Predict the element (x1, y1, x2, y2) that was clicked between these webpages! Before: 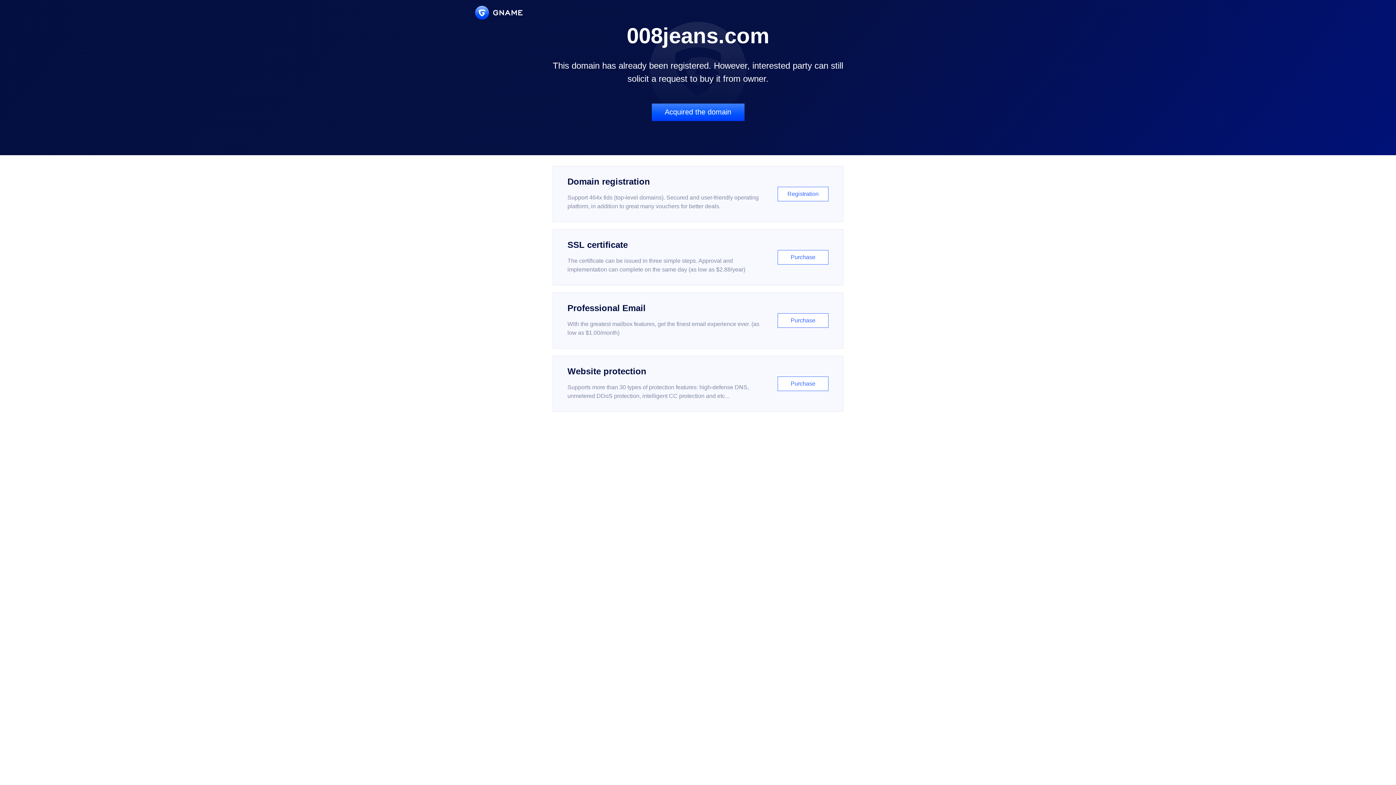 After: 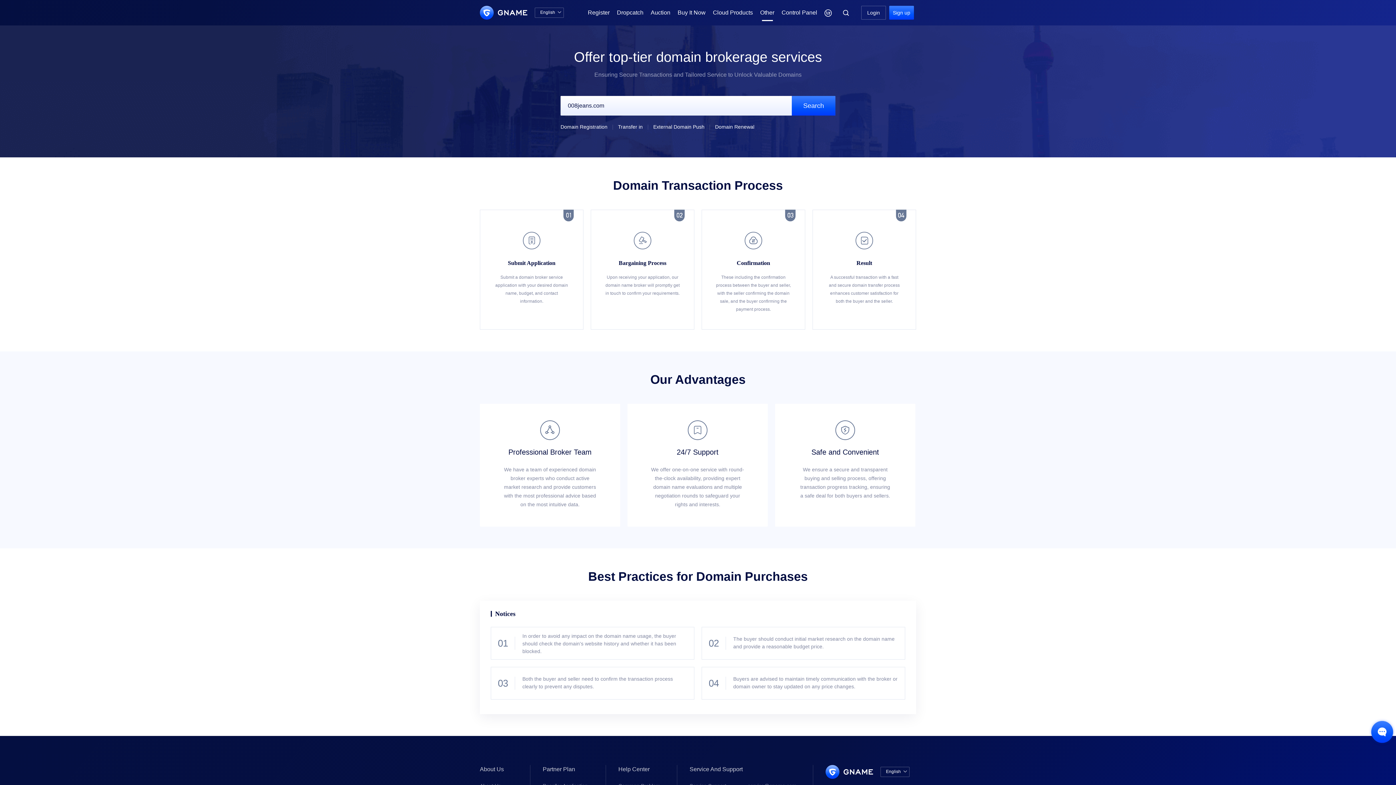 Action: label: Acquired the domain bbox: (651, 103, 744, 121)